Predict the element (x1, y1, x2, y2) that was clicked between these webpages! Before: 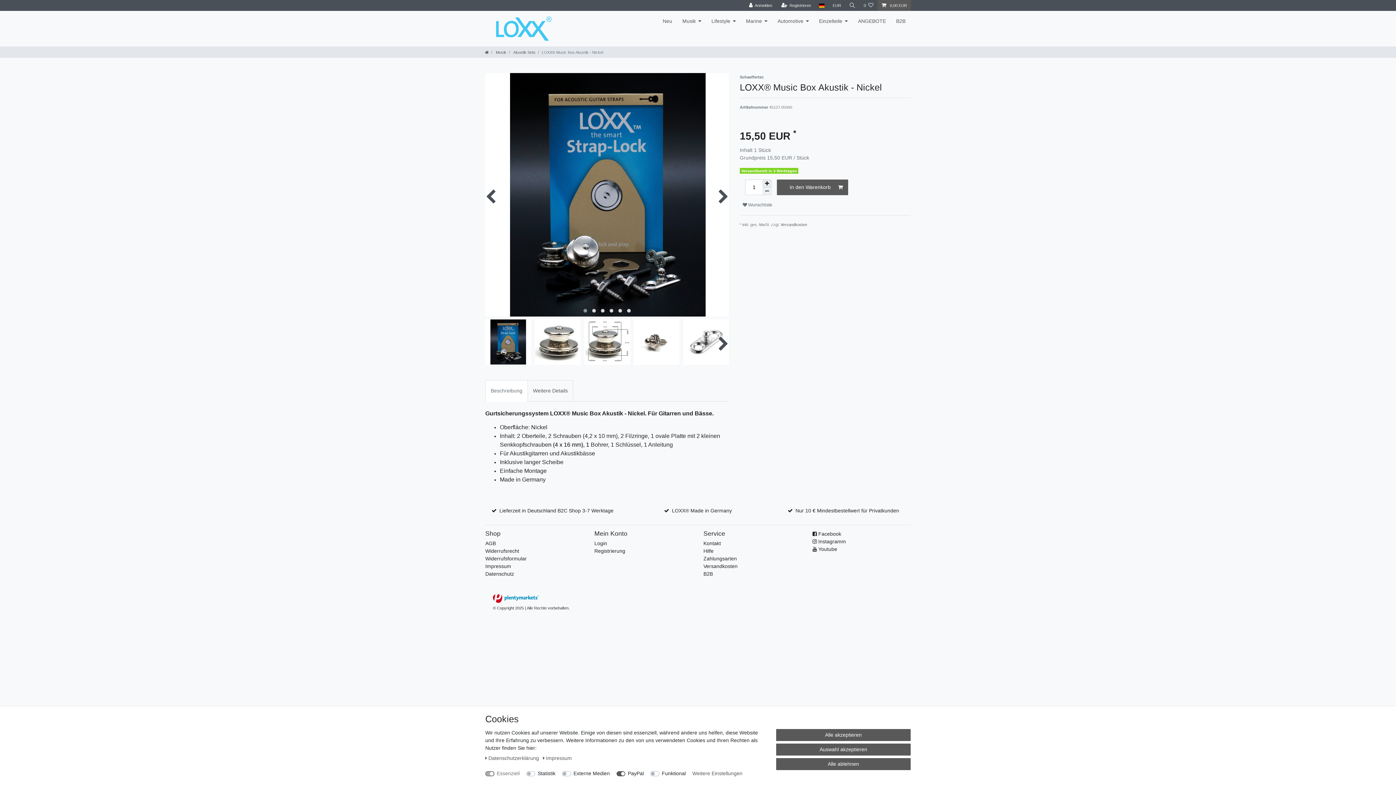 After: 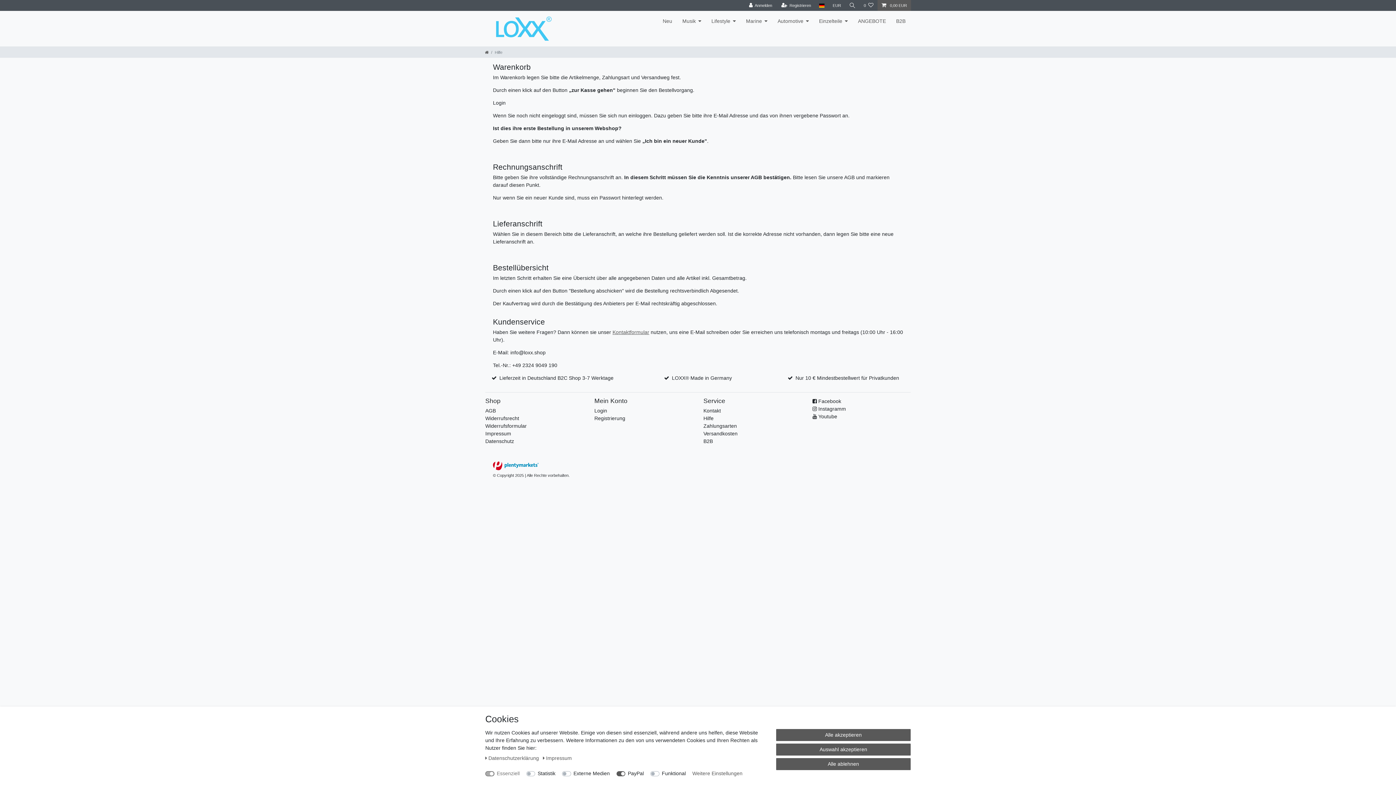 Action: label: Hilfe bbox: (703, 547, 713, 555)